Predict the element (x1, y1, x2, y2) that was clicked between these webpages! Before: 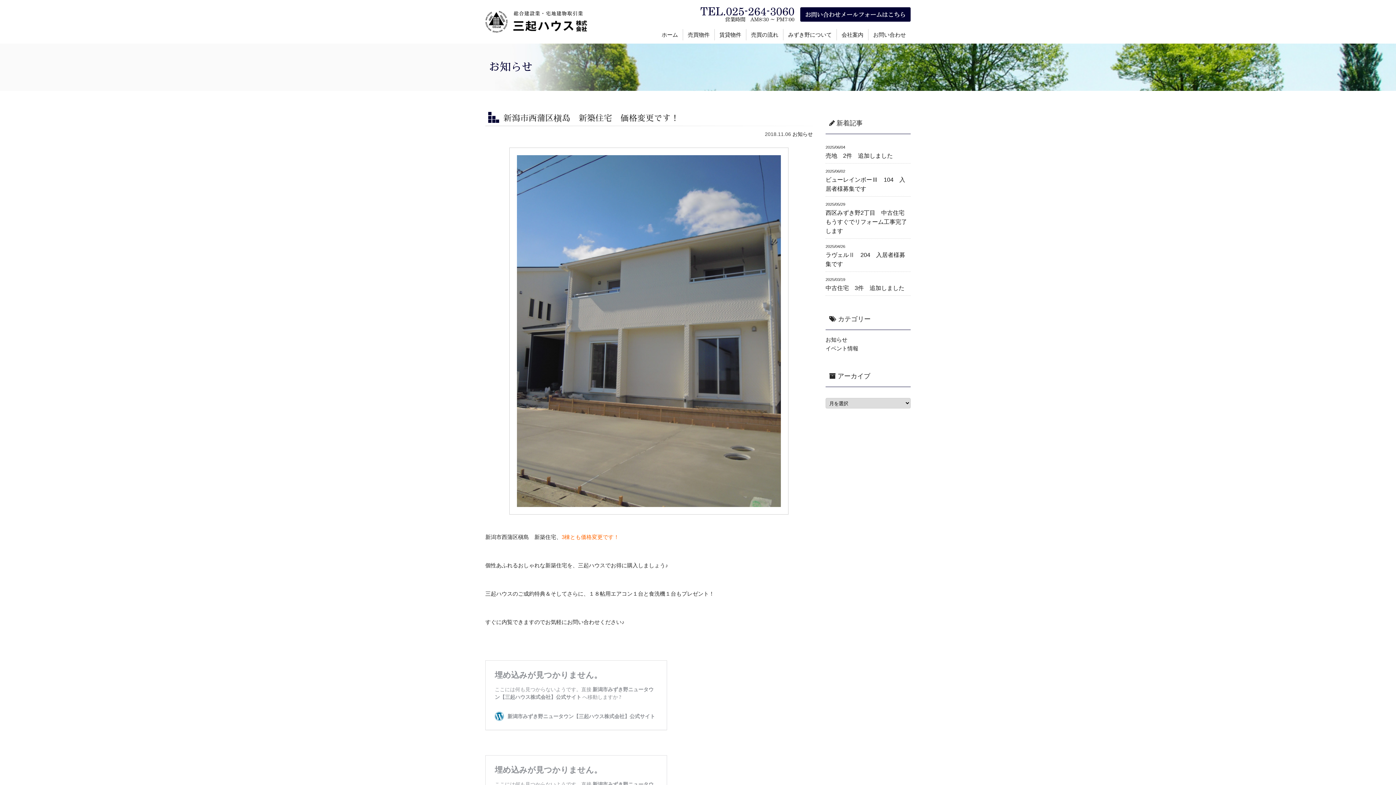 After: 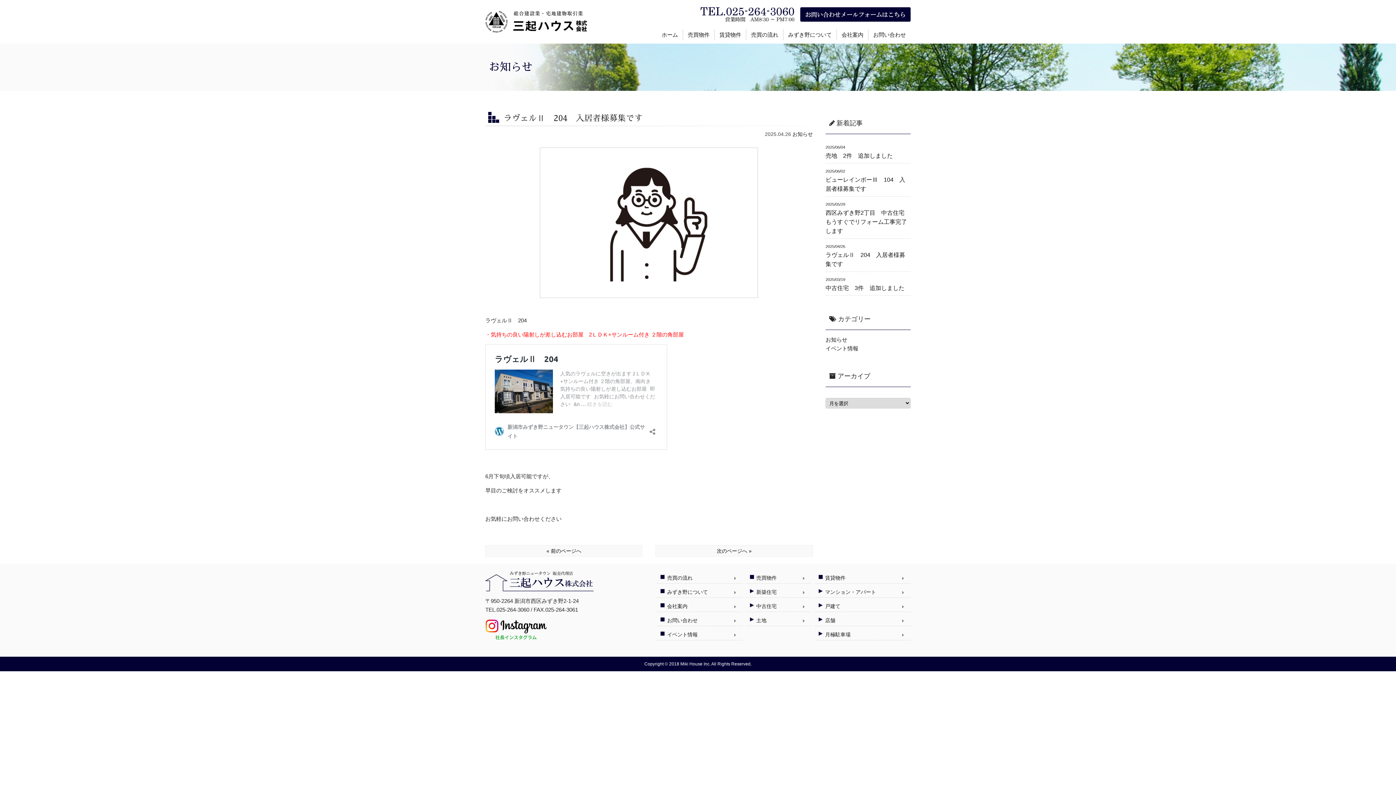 Action: label: 2025/04/26
ラヴェルⅡ　204　入居者様募集です bbox: (825, 238, 910, 271)